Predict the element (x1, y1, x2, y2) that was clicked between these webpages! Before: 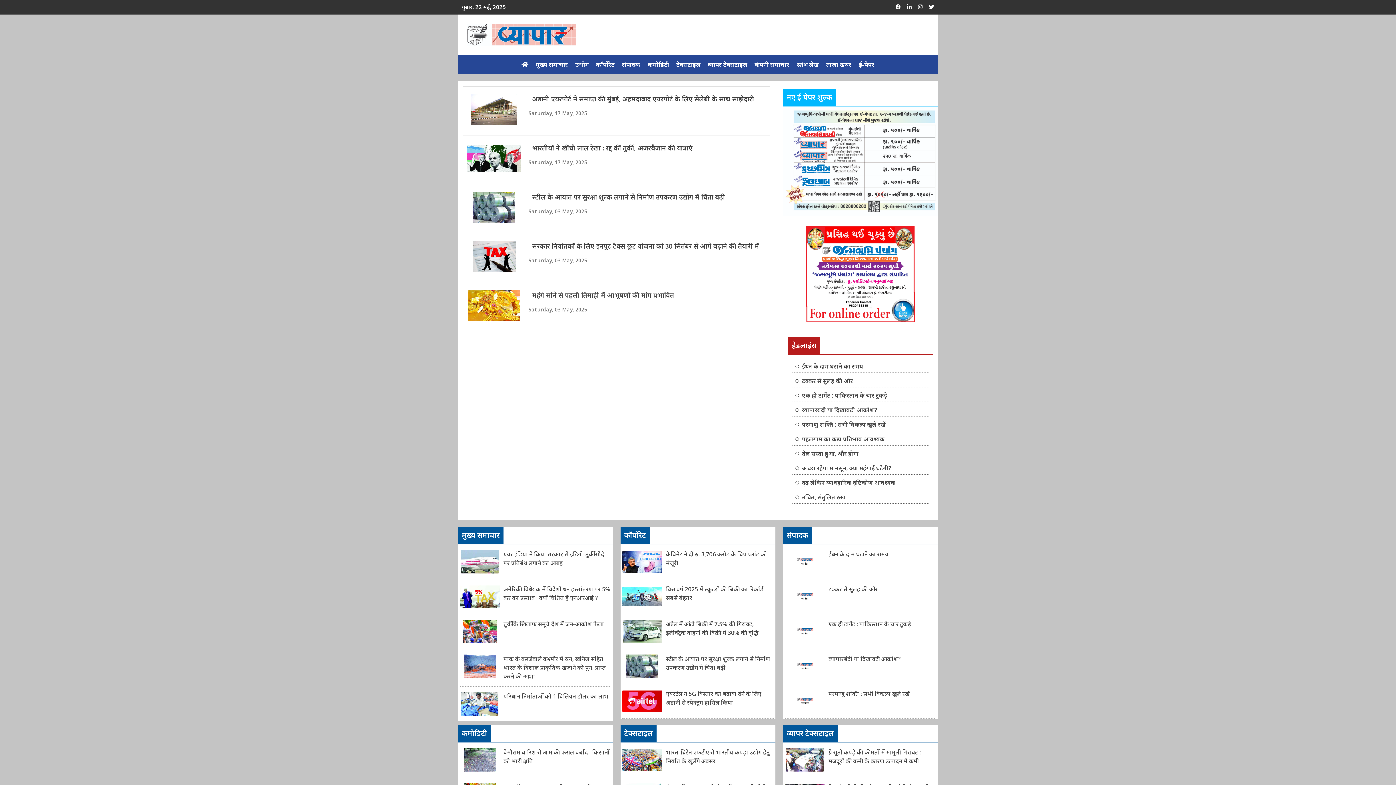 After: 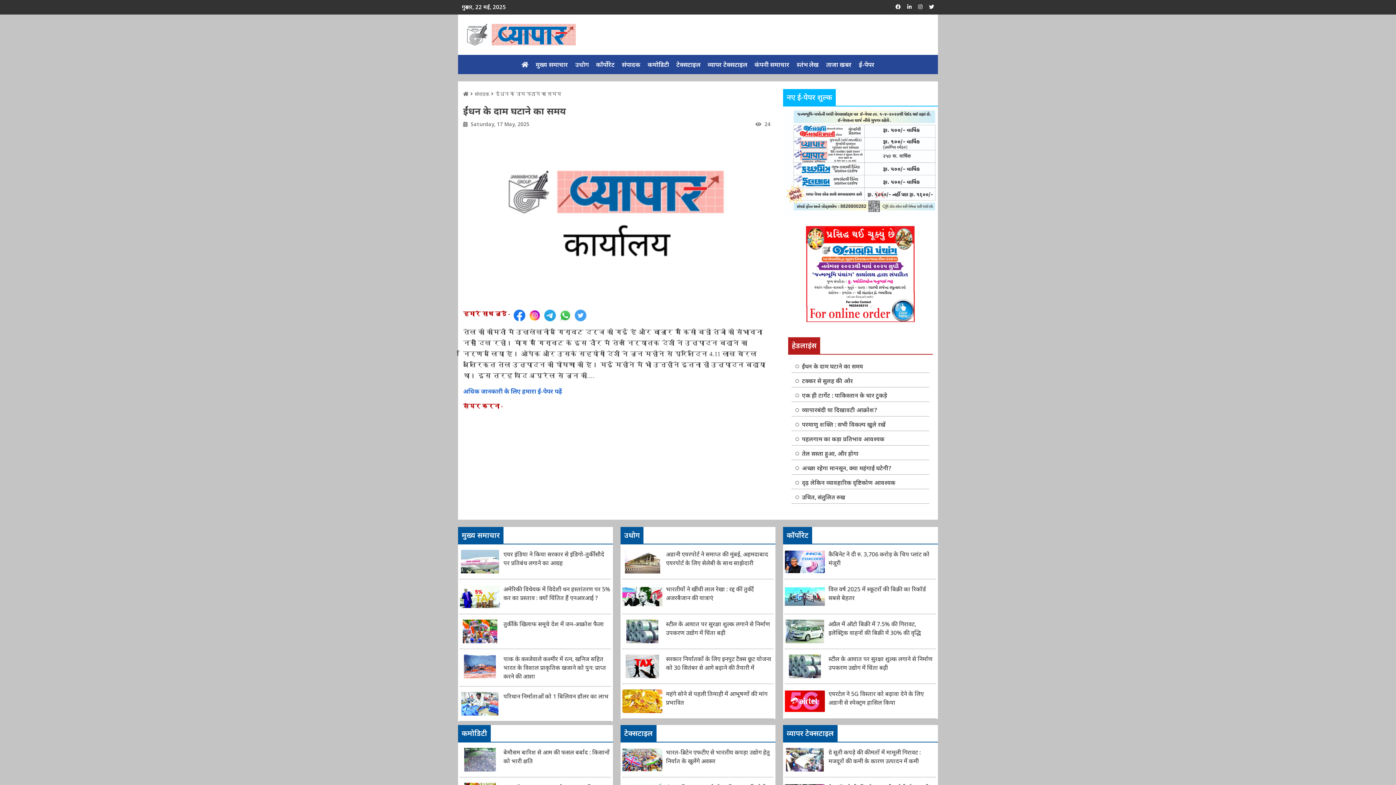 Action: label: ईंधन के दाम घटाने का समय bbox: (828, 550, 888, 558)